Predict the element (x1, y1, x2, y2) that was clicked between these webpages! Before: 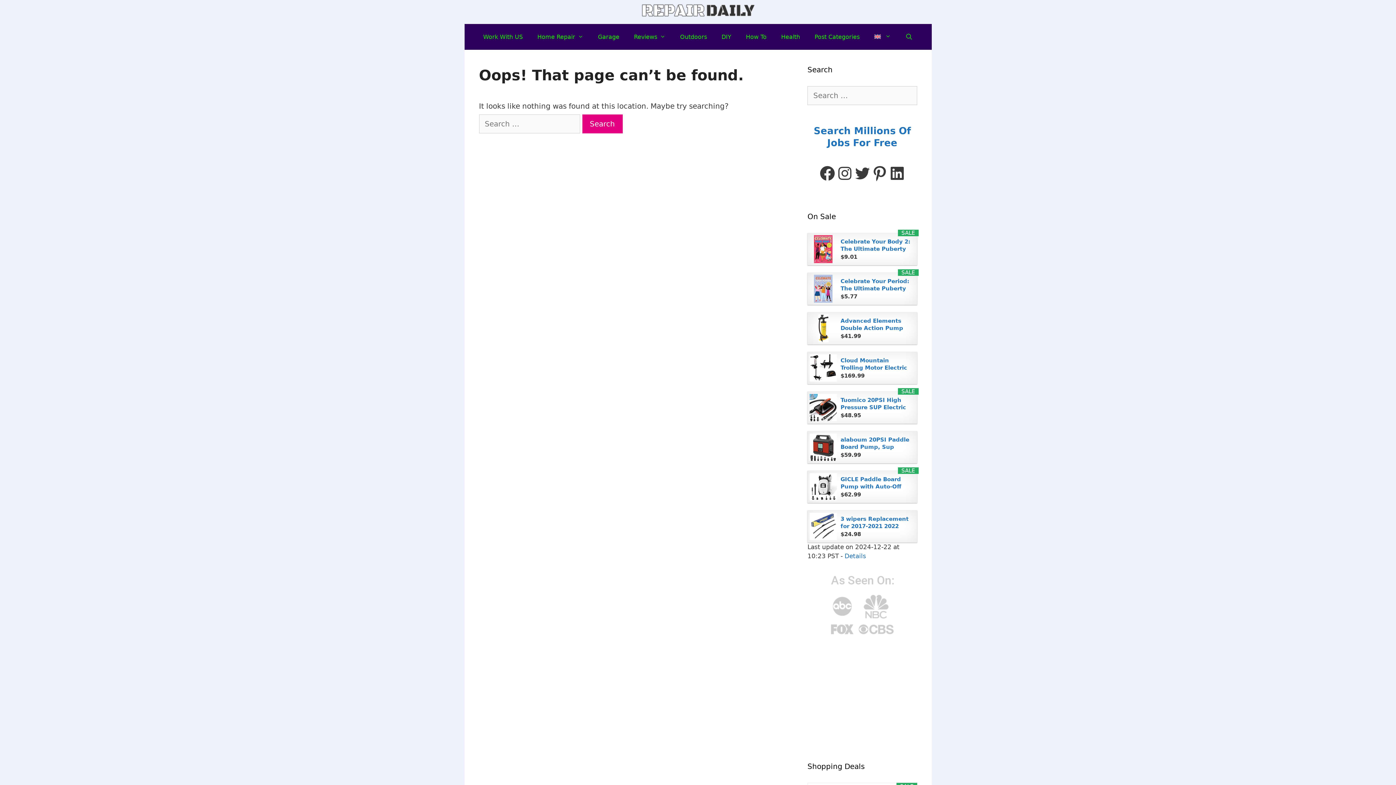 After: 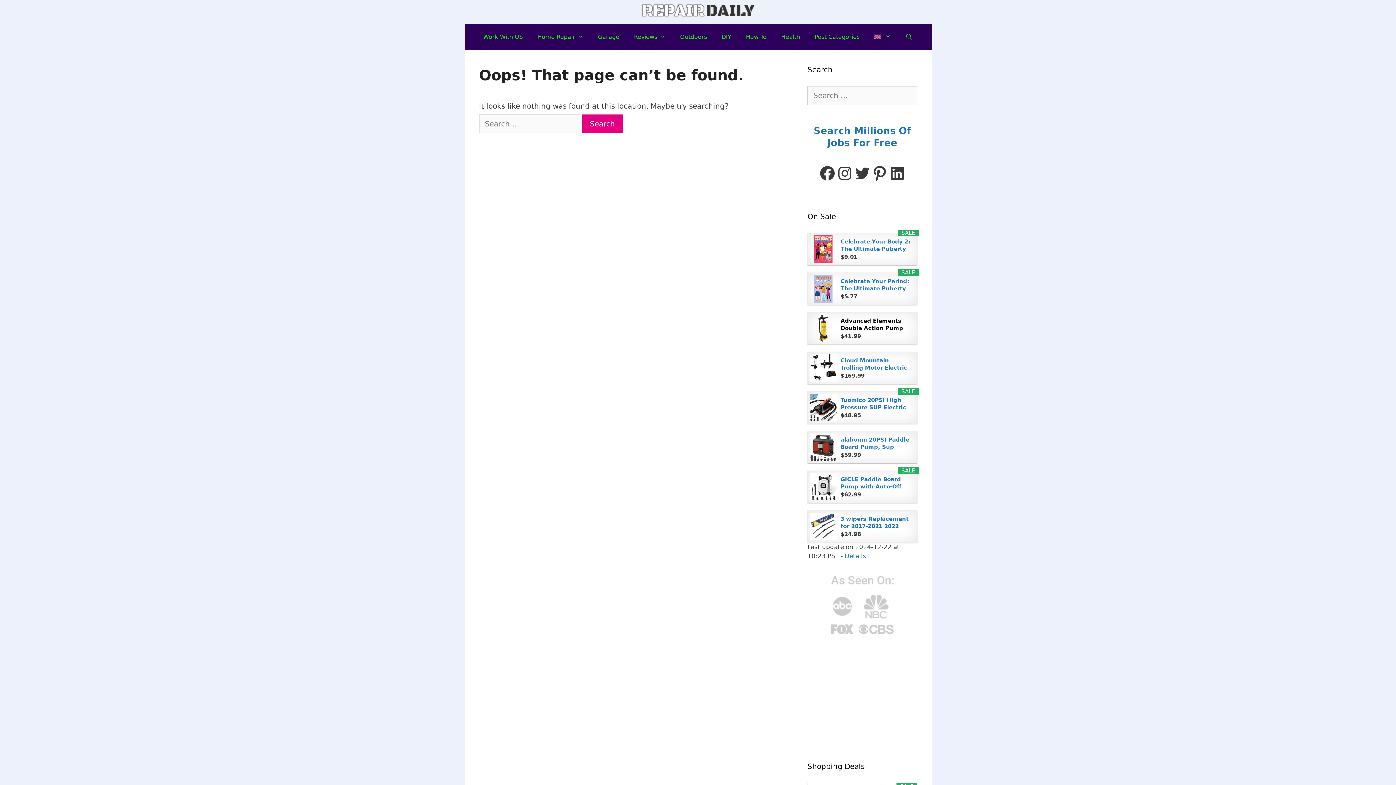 Action: bbox: (840, 317, 911, 331) label: Advanced Elements Double Action Pump with Pressure...